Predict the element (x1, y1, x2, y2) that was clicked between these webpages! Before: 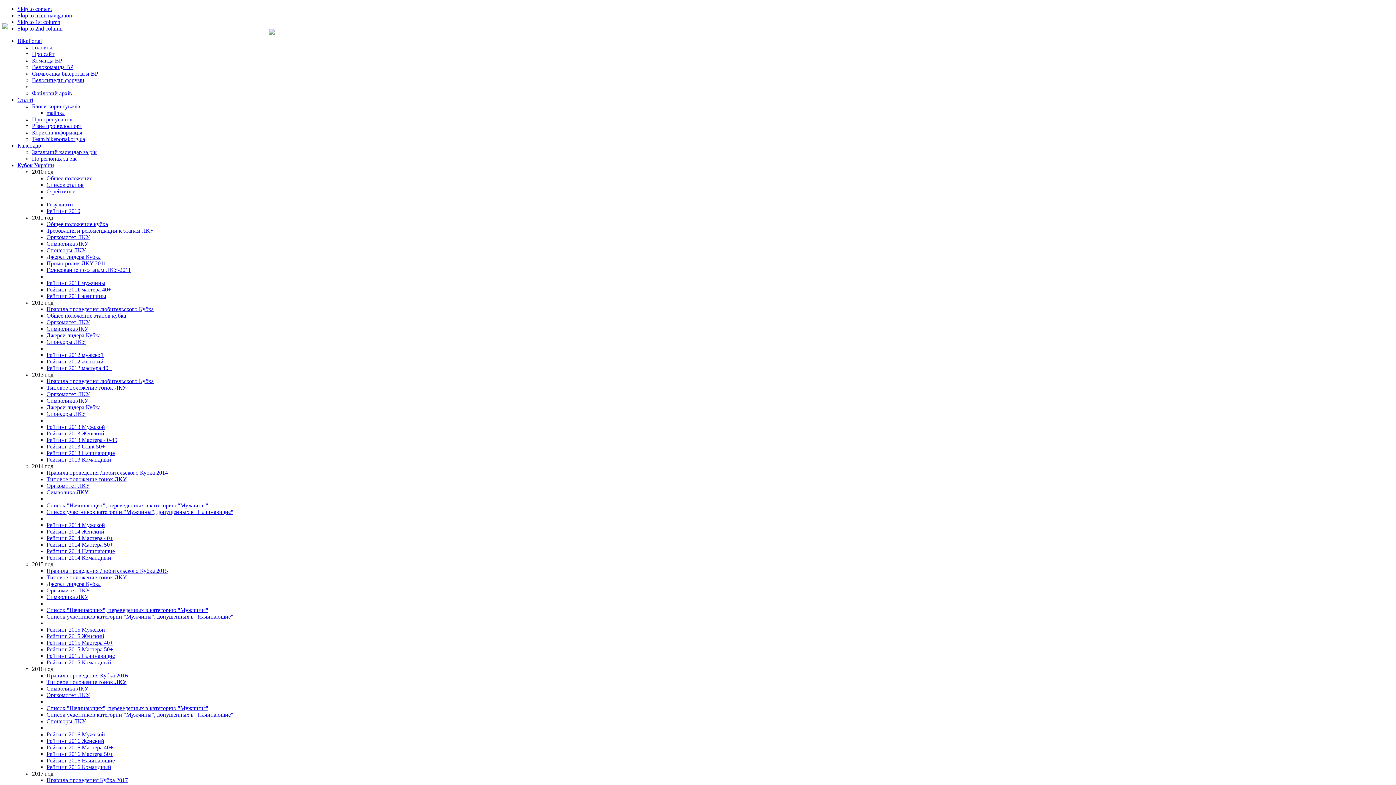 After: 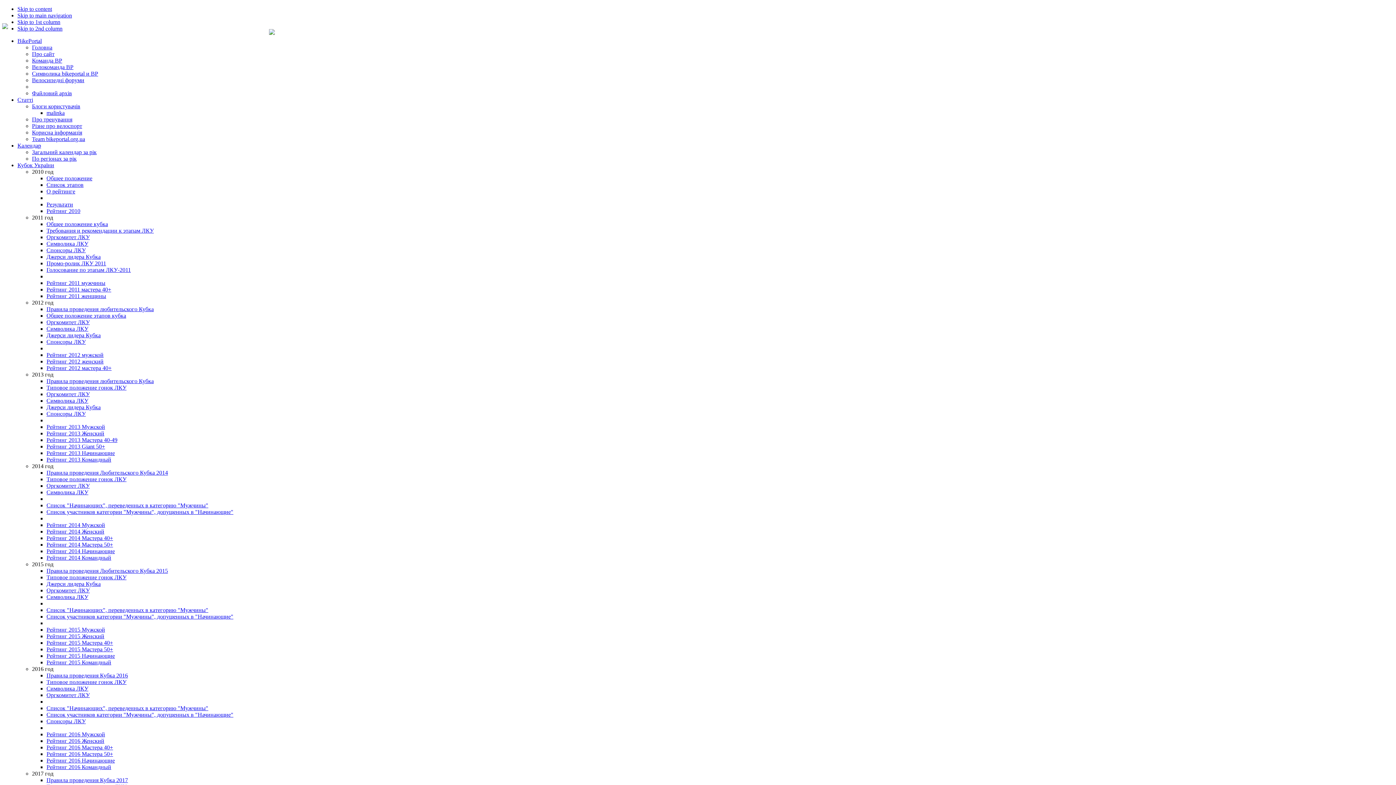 Action: bbox: (32, 371, 53, 377) label: 2013 год